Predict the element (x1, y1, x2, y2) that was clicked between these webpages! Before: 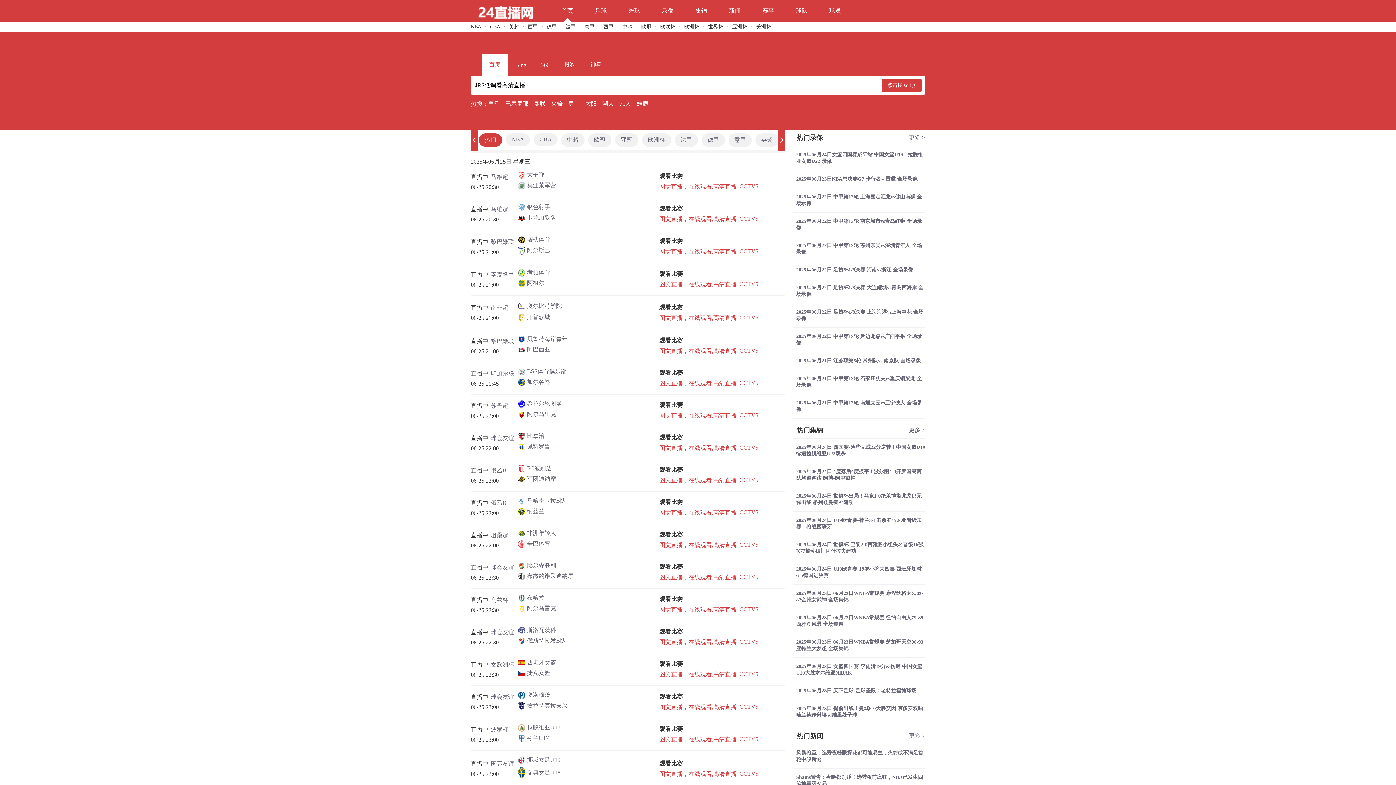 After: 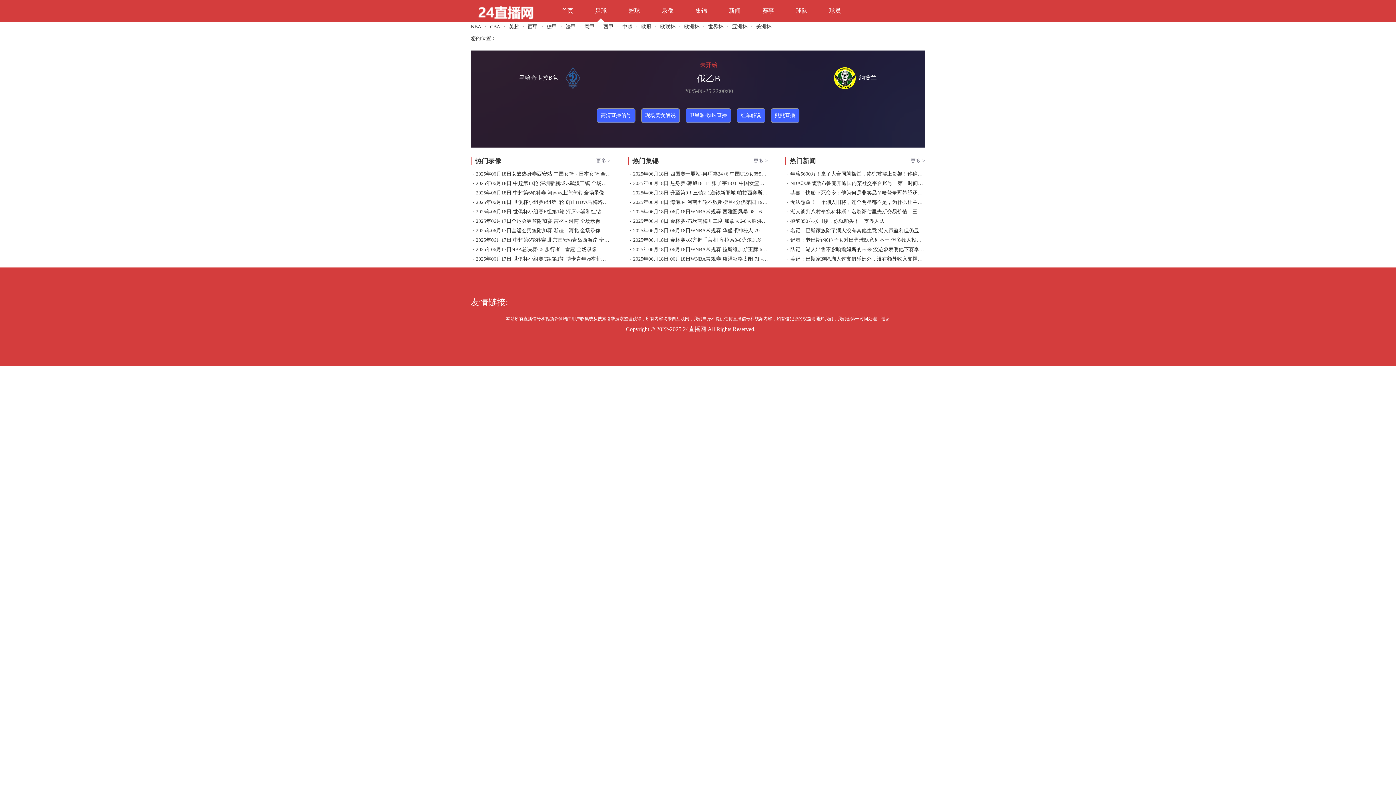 Action: bbox: (739, 506, 758, 514) label: CCTV5